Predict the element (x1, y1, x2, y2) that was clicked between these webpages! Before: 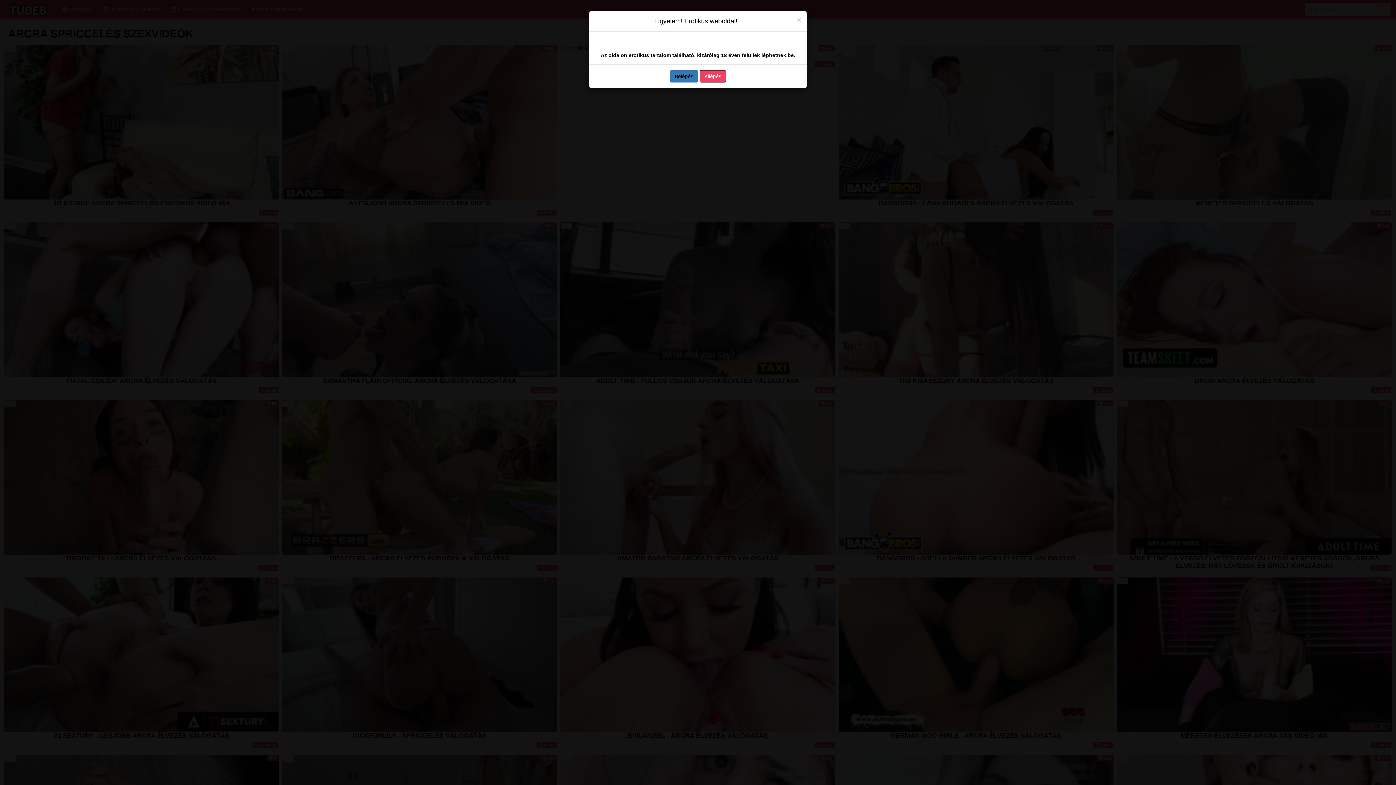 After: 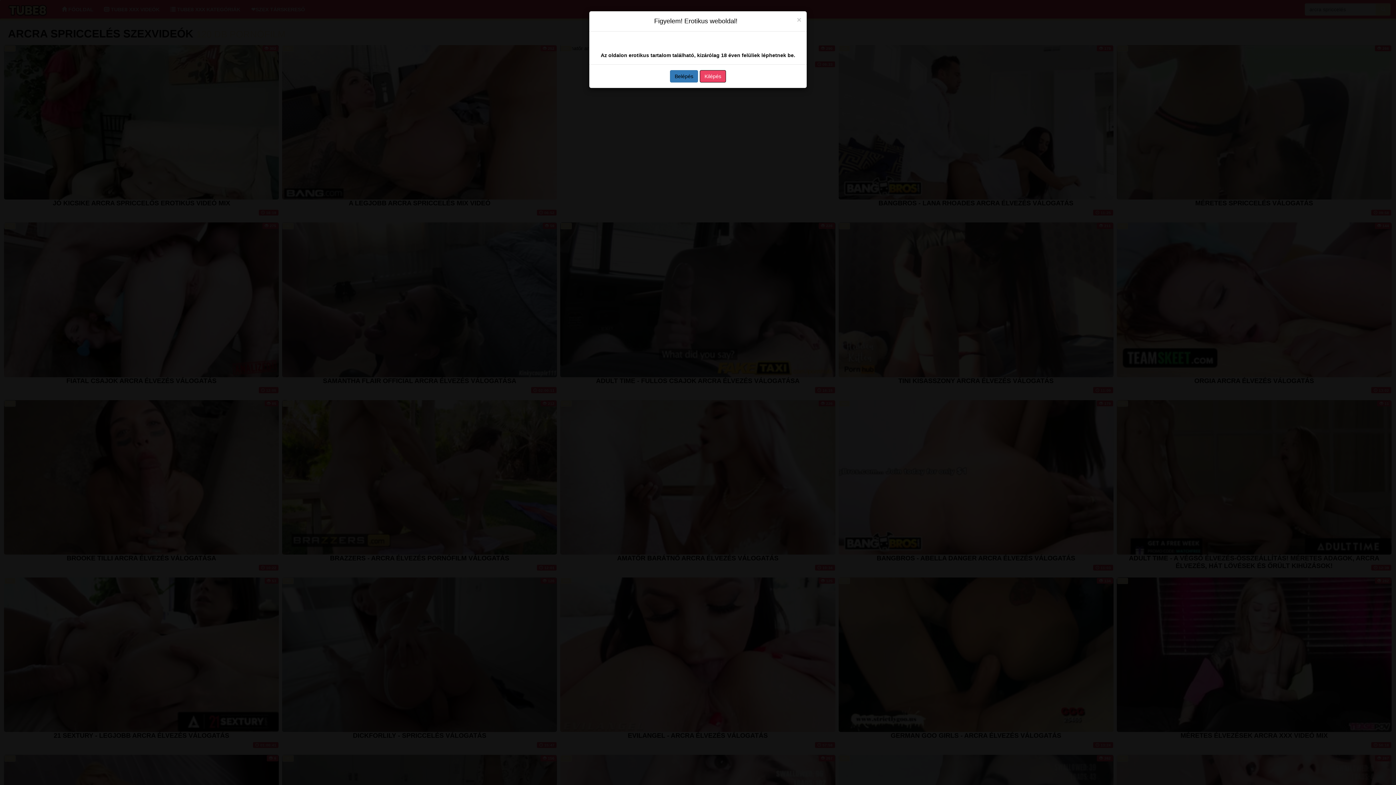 Action: bbox: (700, 70, 726, 82) label: Kilépés